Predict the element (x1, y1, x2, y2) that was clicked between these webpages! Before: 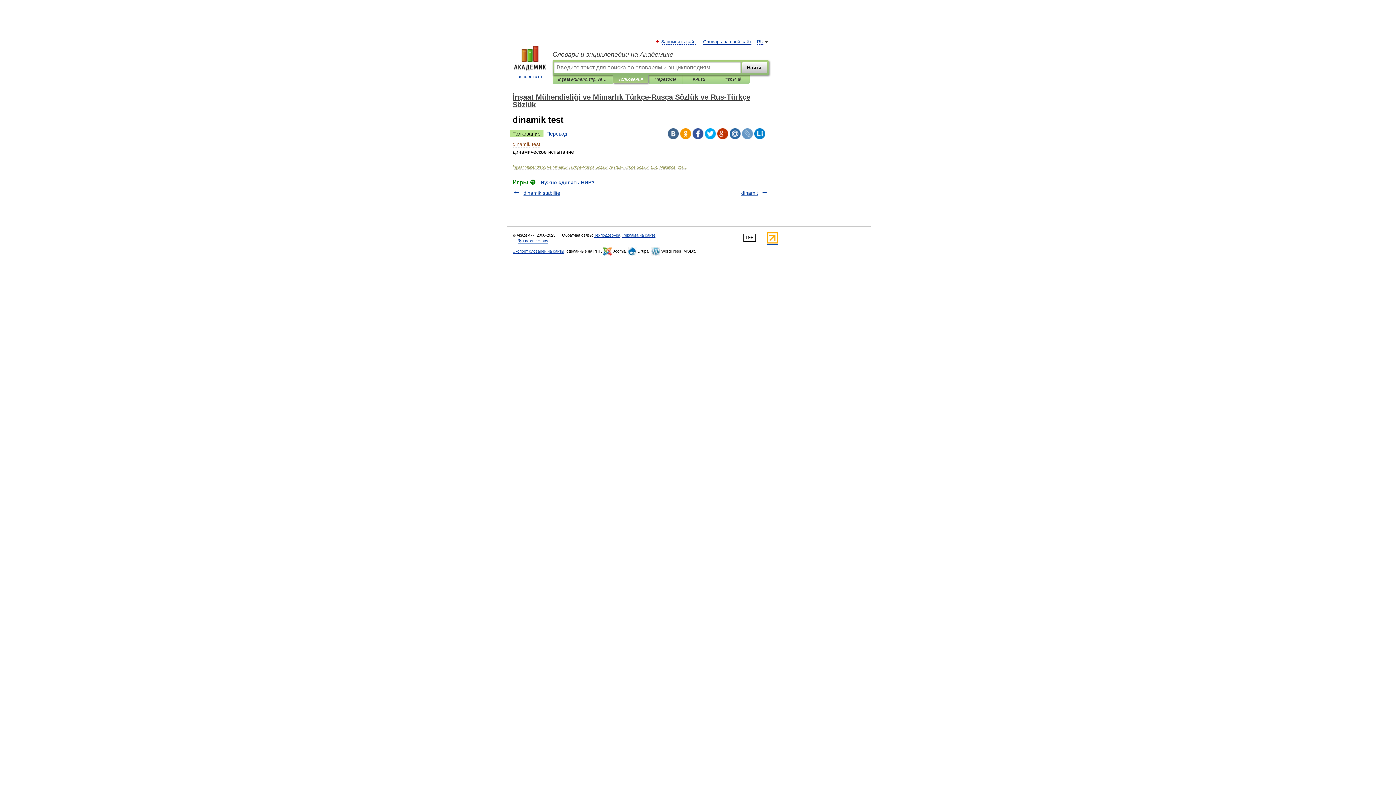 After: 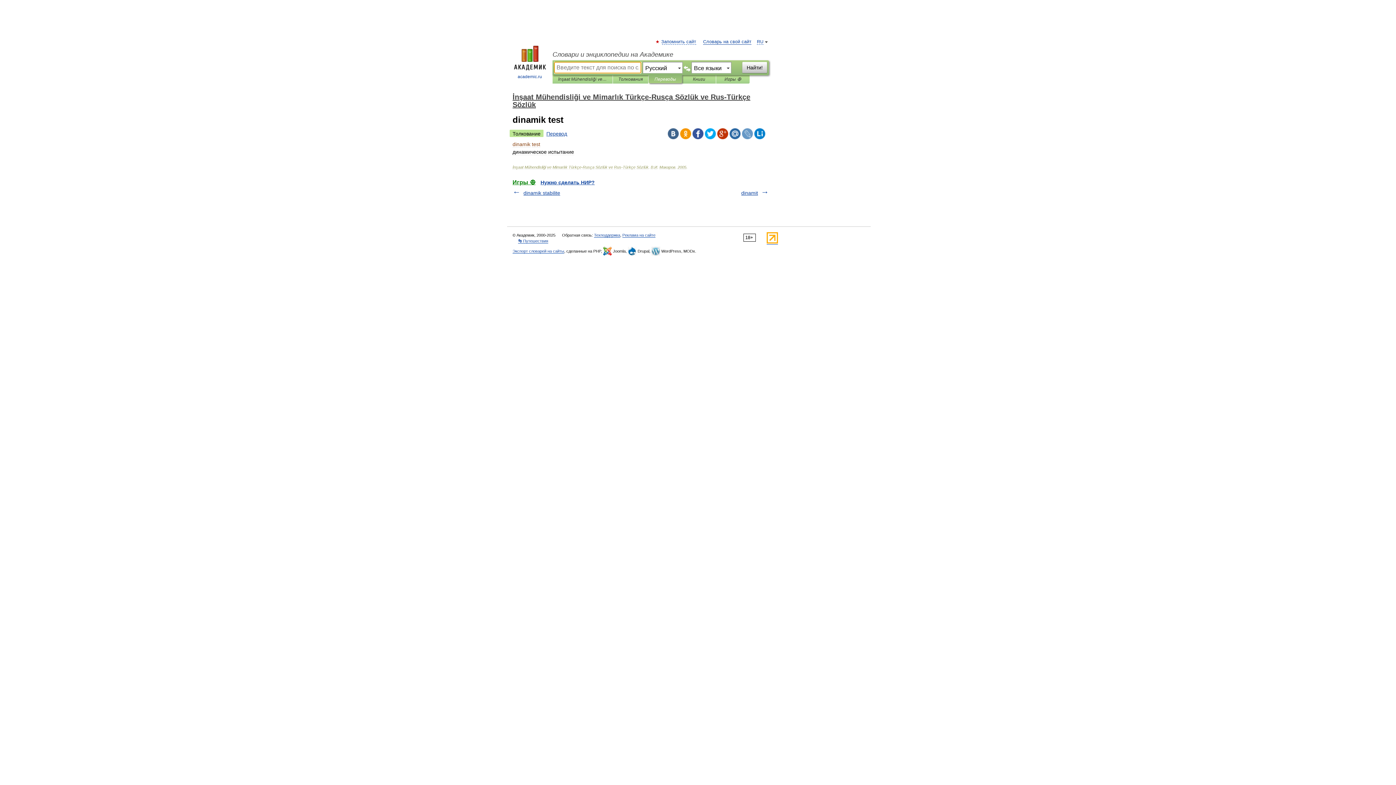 Action: bbox: (654, 75, 676, 83) label: Переводы